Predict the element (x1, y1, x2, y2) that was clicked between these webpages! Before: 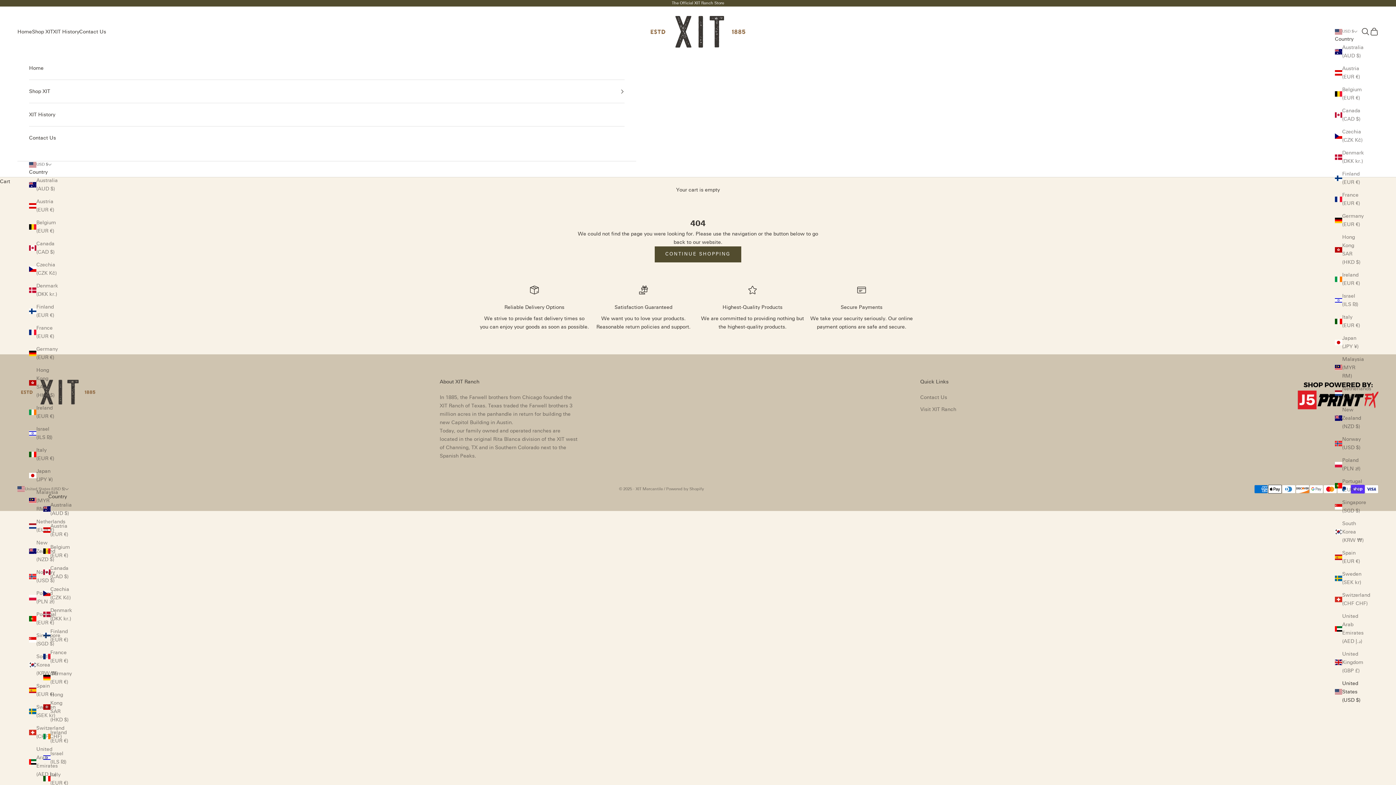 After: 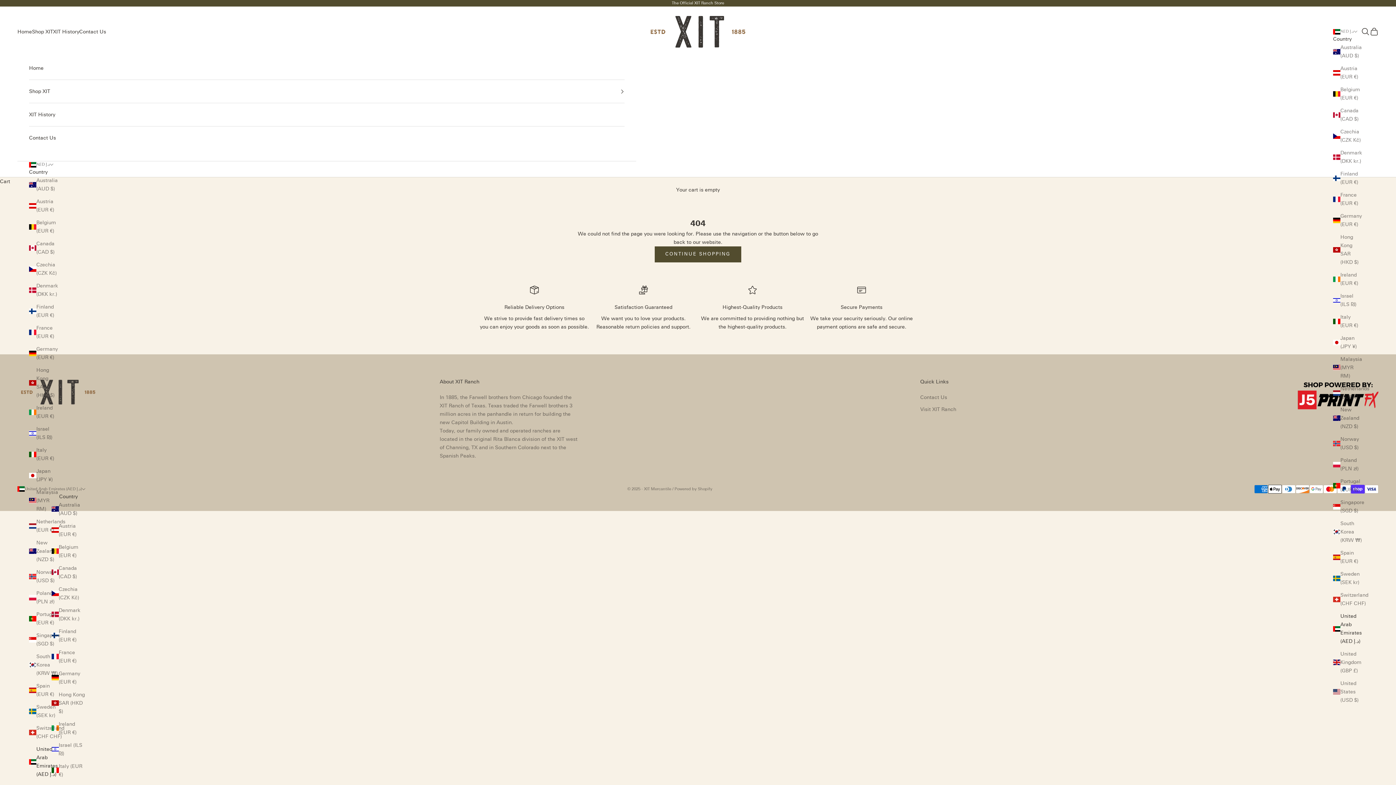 Action: bbox: (29, 745, 58, 778) label: United Arab Emirates (AED د.إ)